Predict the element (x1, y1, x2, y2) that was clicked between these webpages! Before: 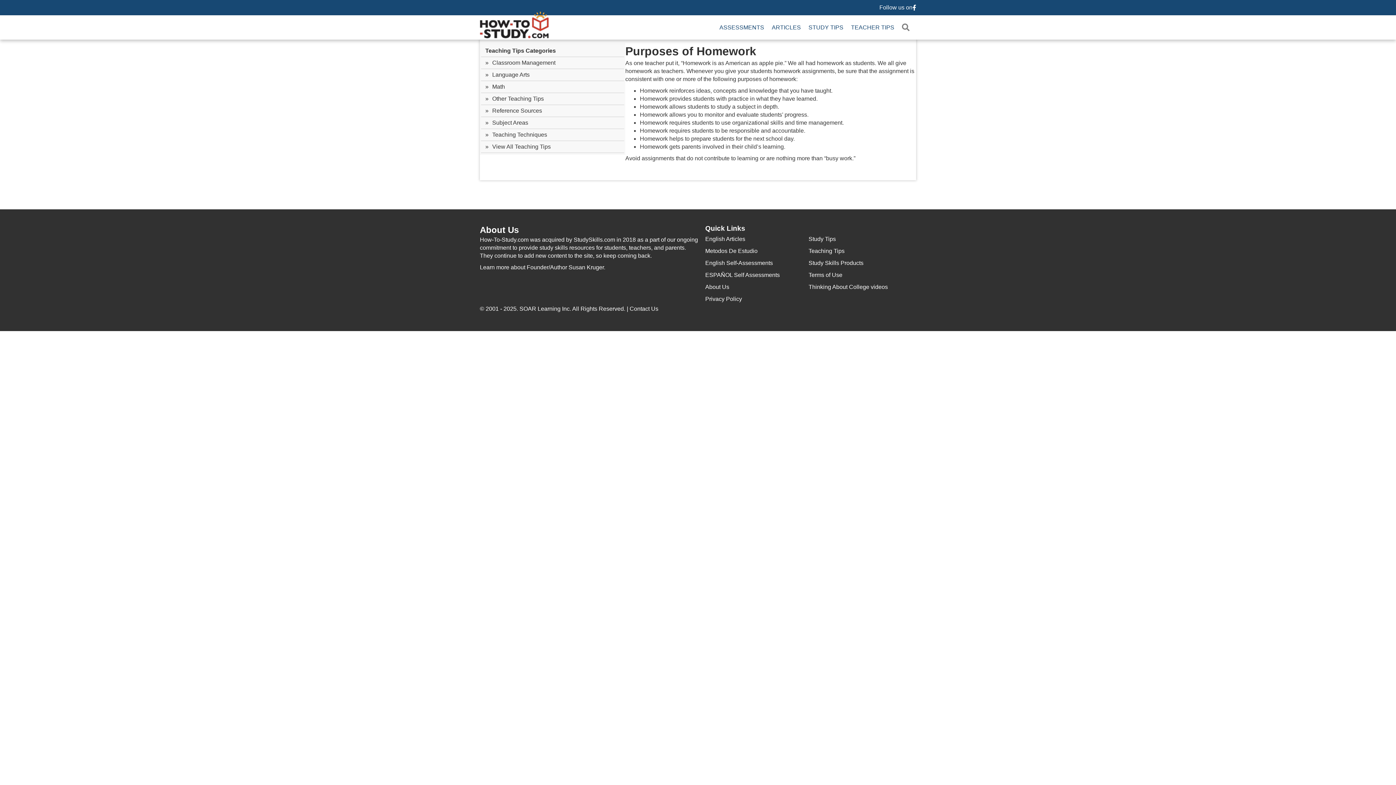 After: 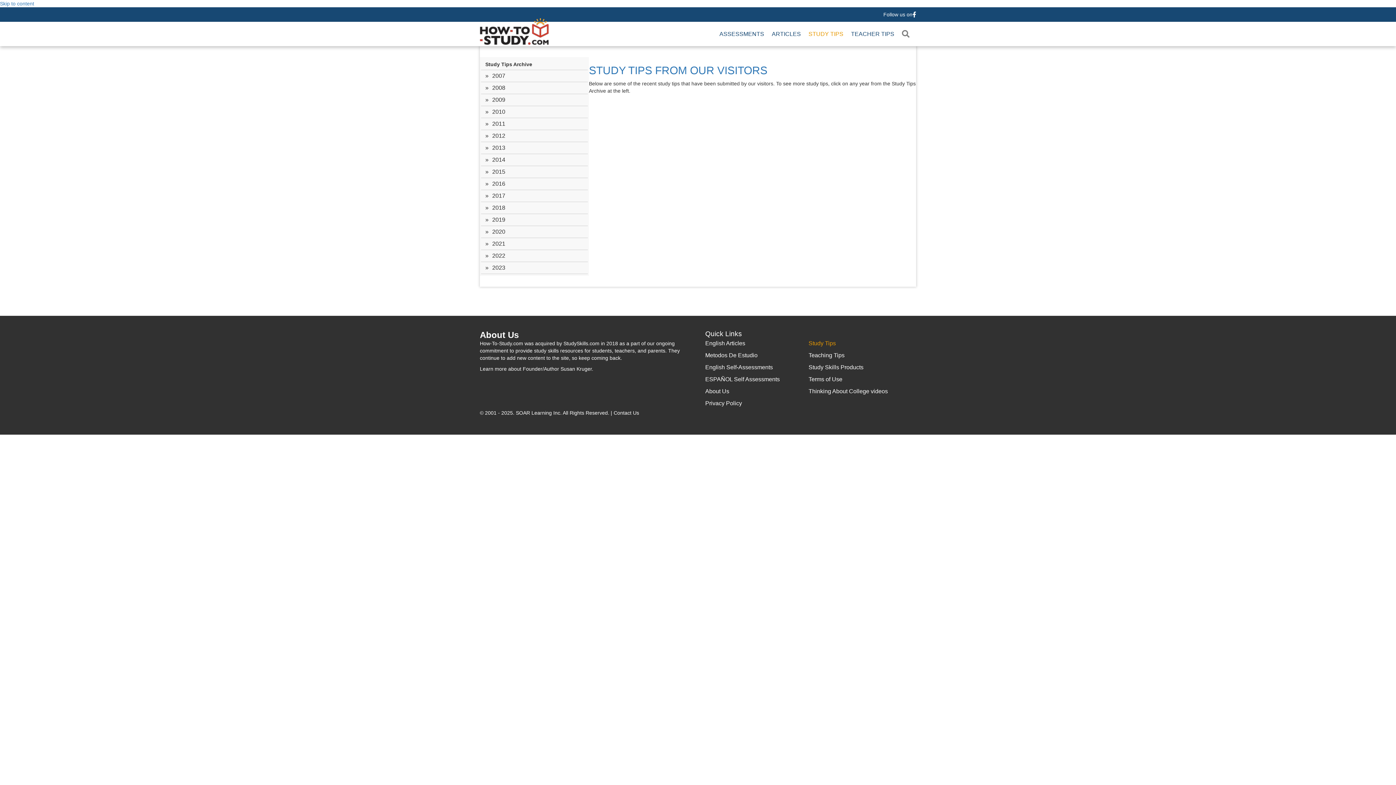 Action: label: Study Tips bbox: (808, 233, 916, 245)